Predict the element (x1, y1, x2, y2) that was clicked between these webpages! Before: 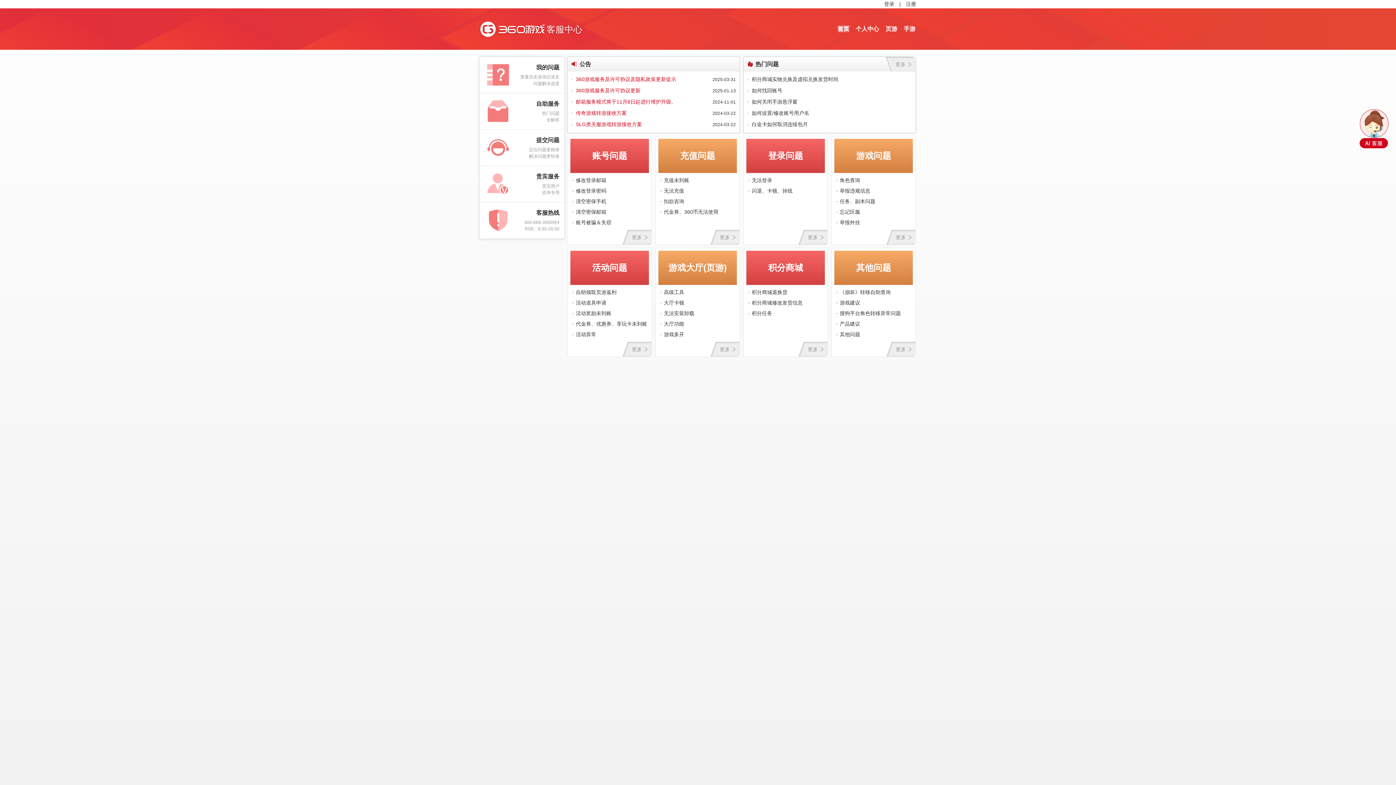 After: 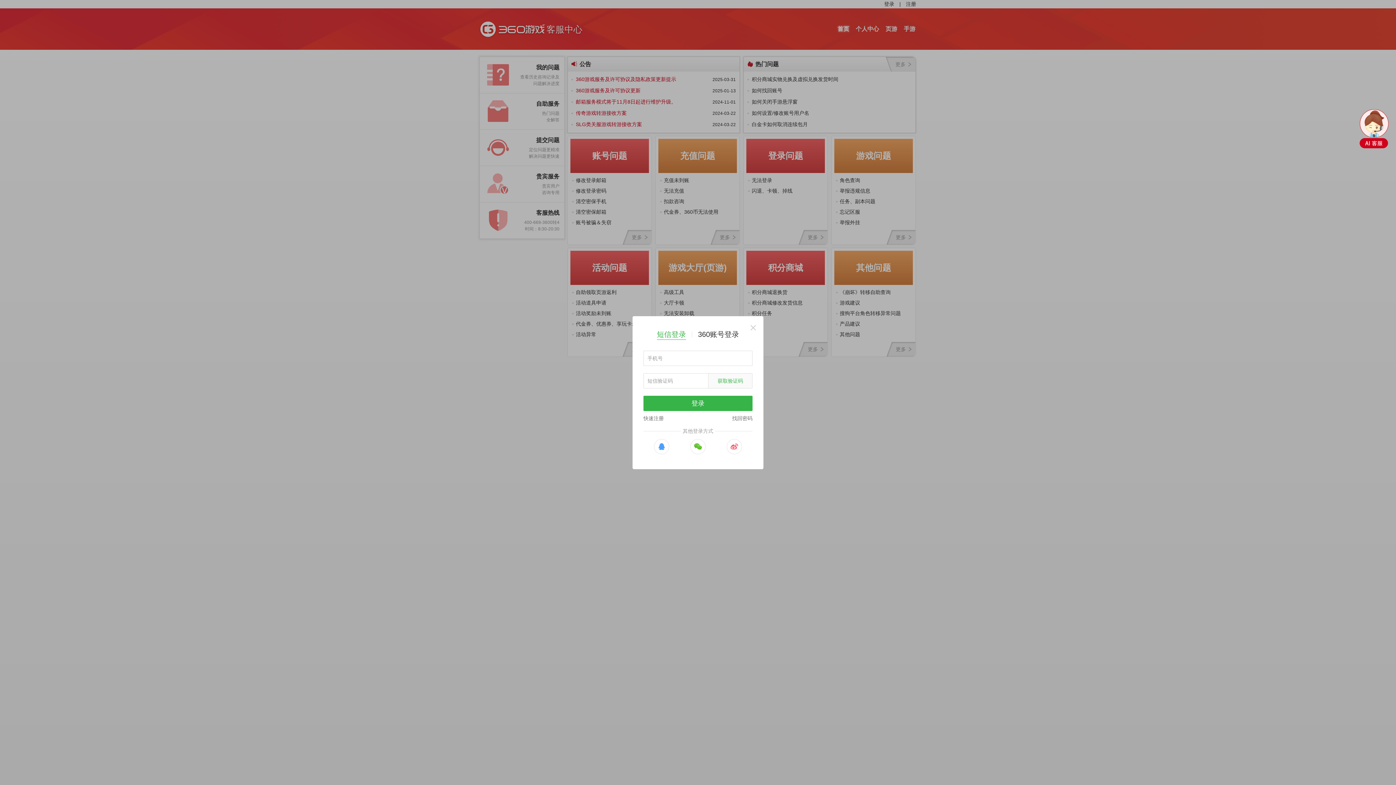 Action: bbox: (884, 0, 894, 8) label: 登录